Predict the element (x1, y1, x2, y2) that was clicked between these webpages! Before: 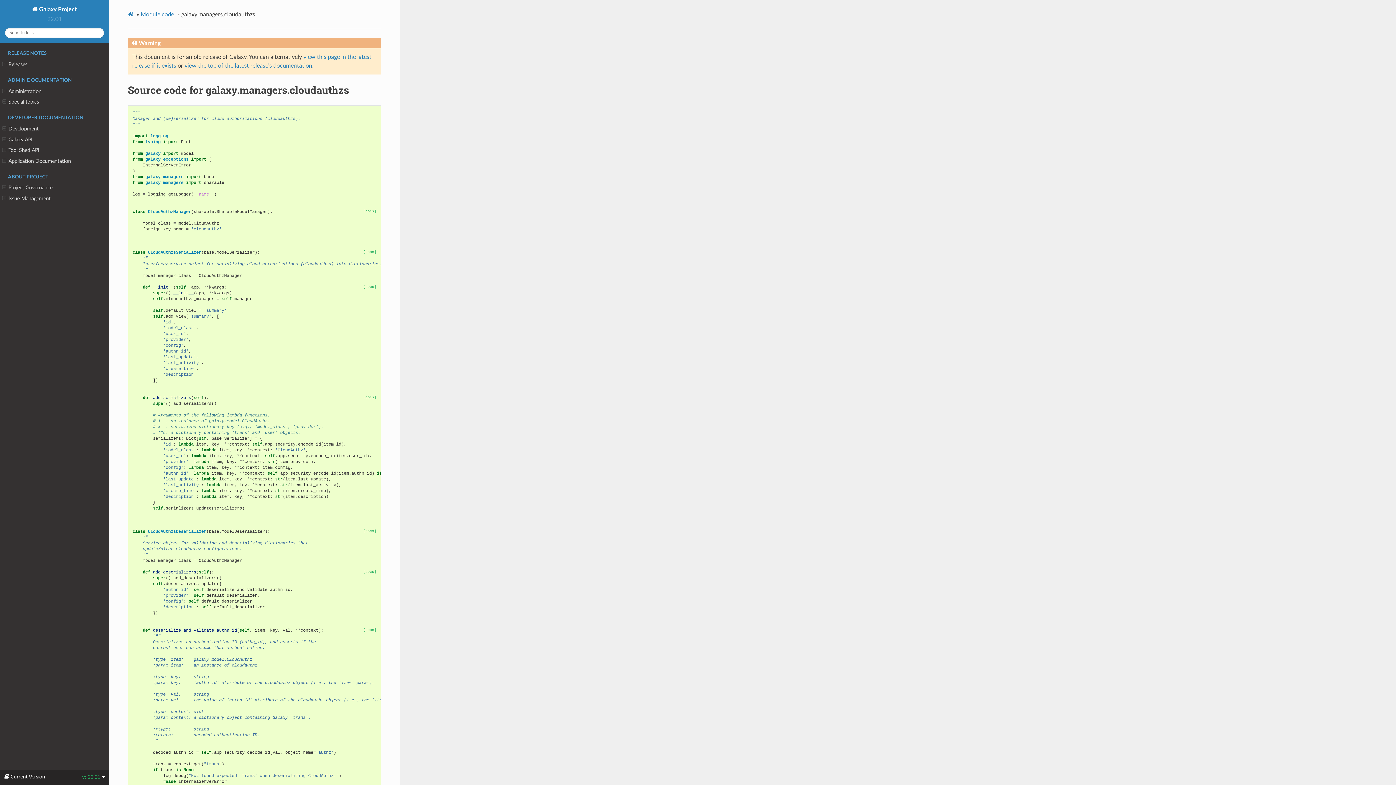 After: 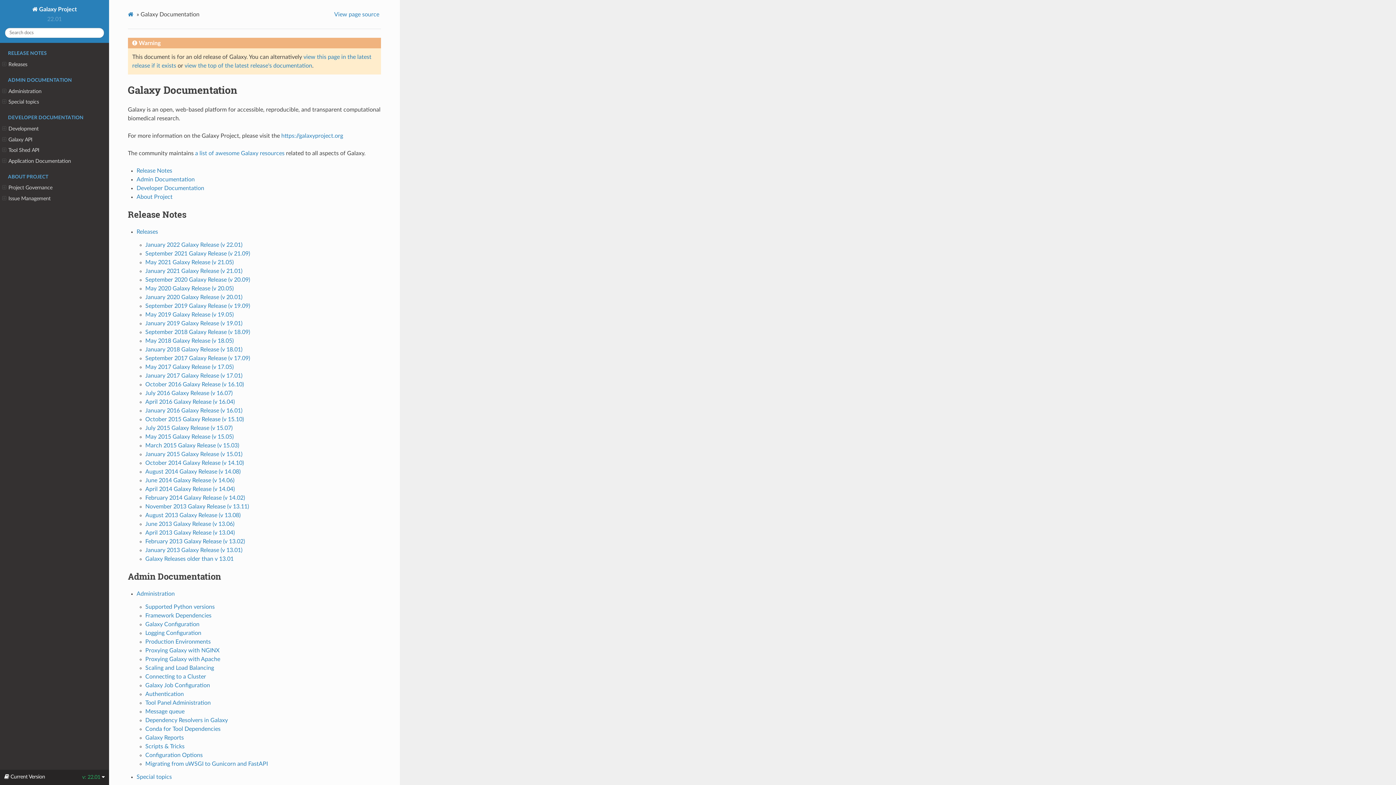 Action: bbox: (30, 4, 79, 13) label:  Galaxy Project